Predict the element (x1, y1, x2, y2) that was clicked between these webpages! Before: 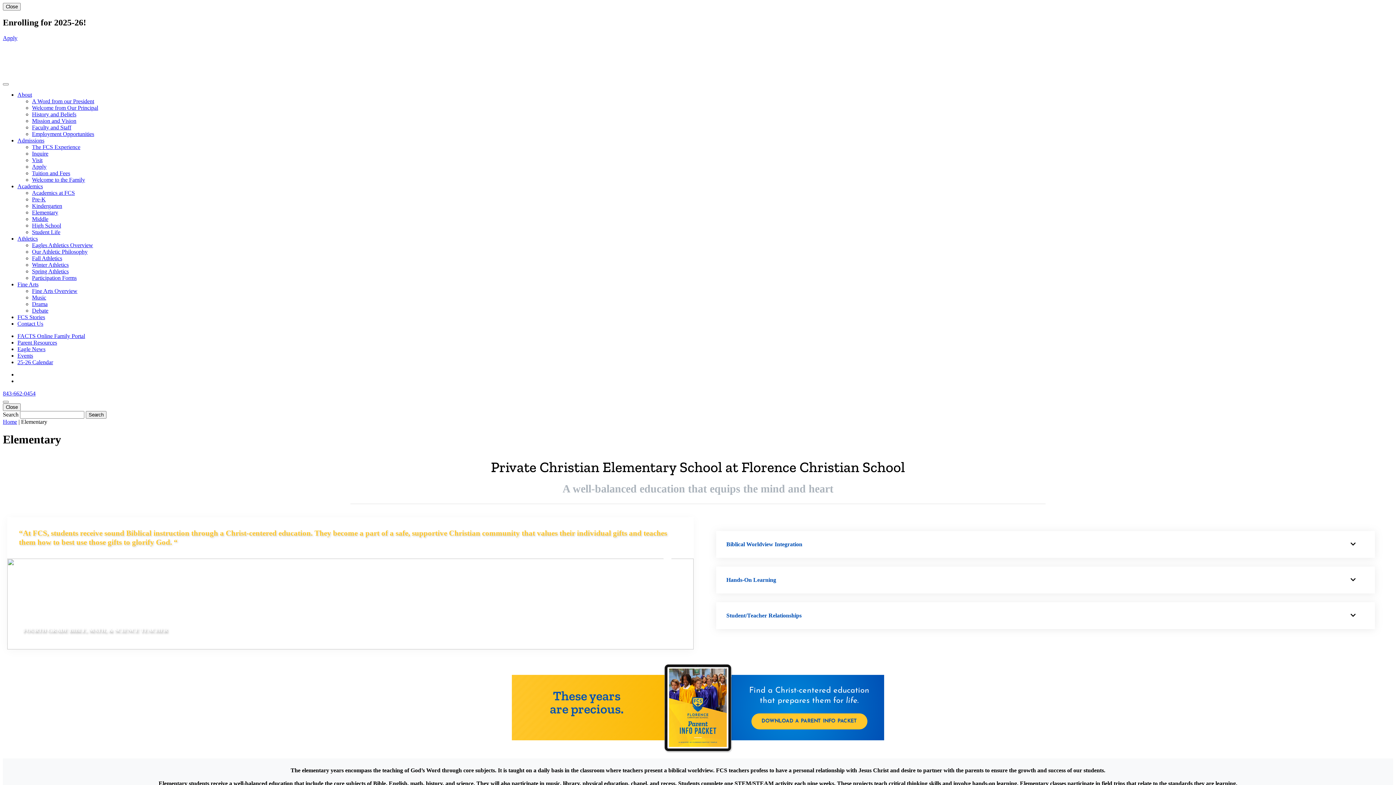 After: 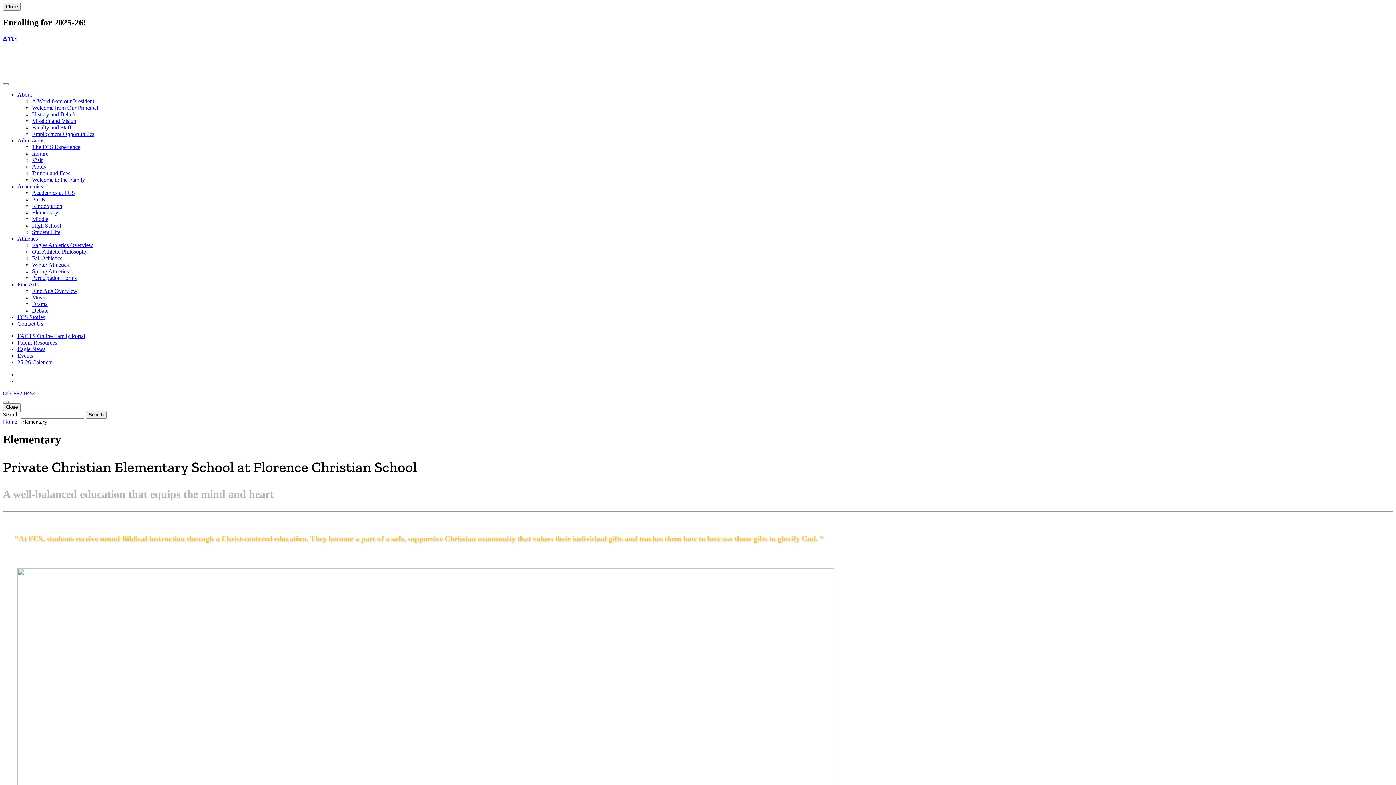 Action: bbox: (32, 209, 58, 215) label: Elementary